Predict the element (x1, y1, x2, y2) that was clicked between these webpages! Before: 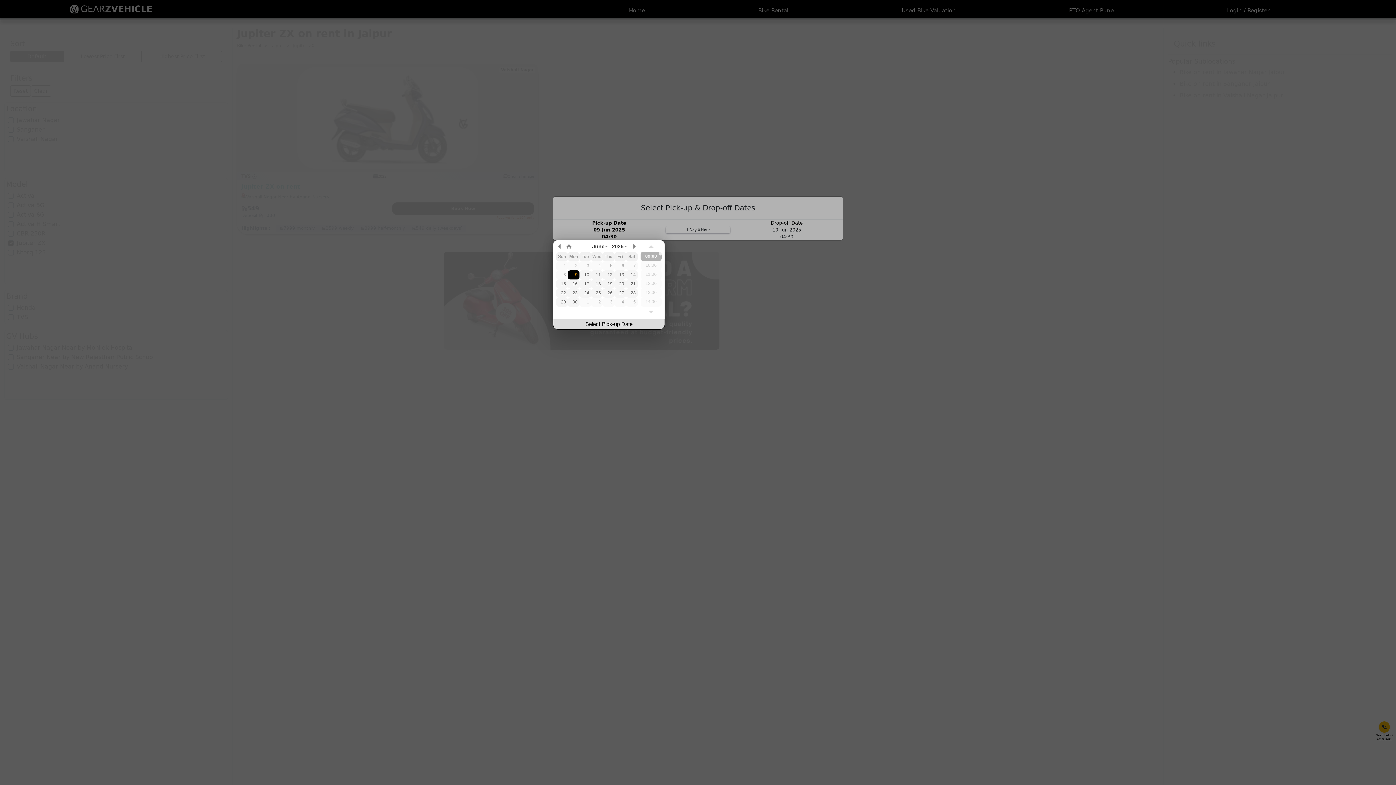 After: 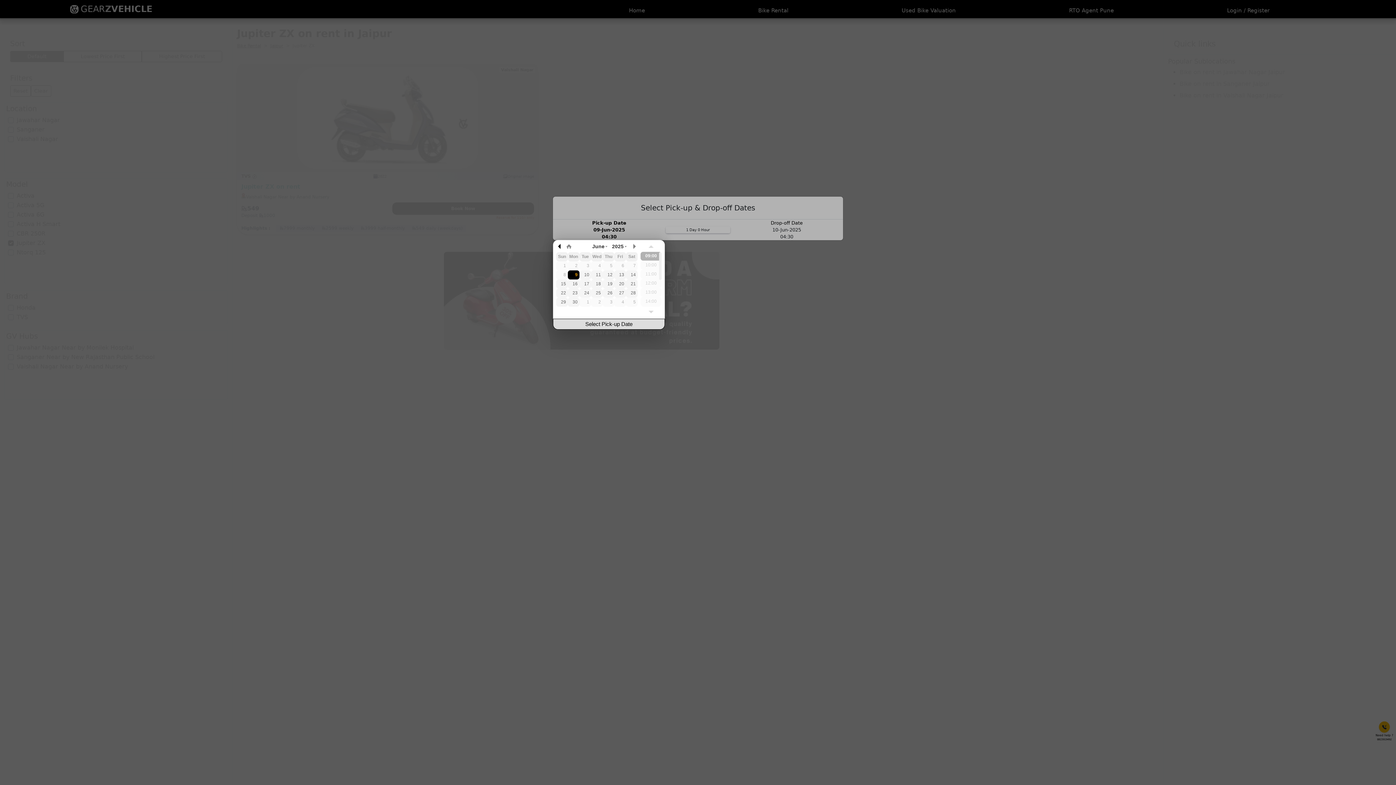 Action: bbox: (556, 241, 563, 252)